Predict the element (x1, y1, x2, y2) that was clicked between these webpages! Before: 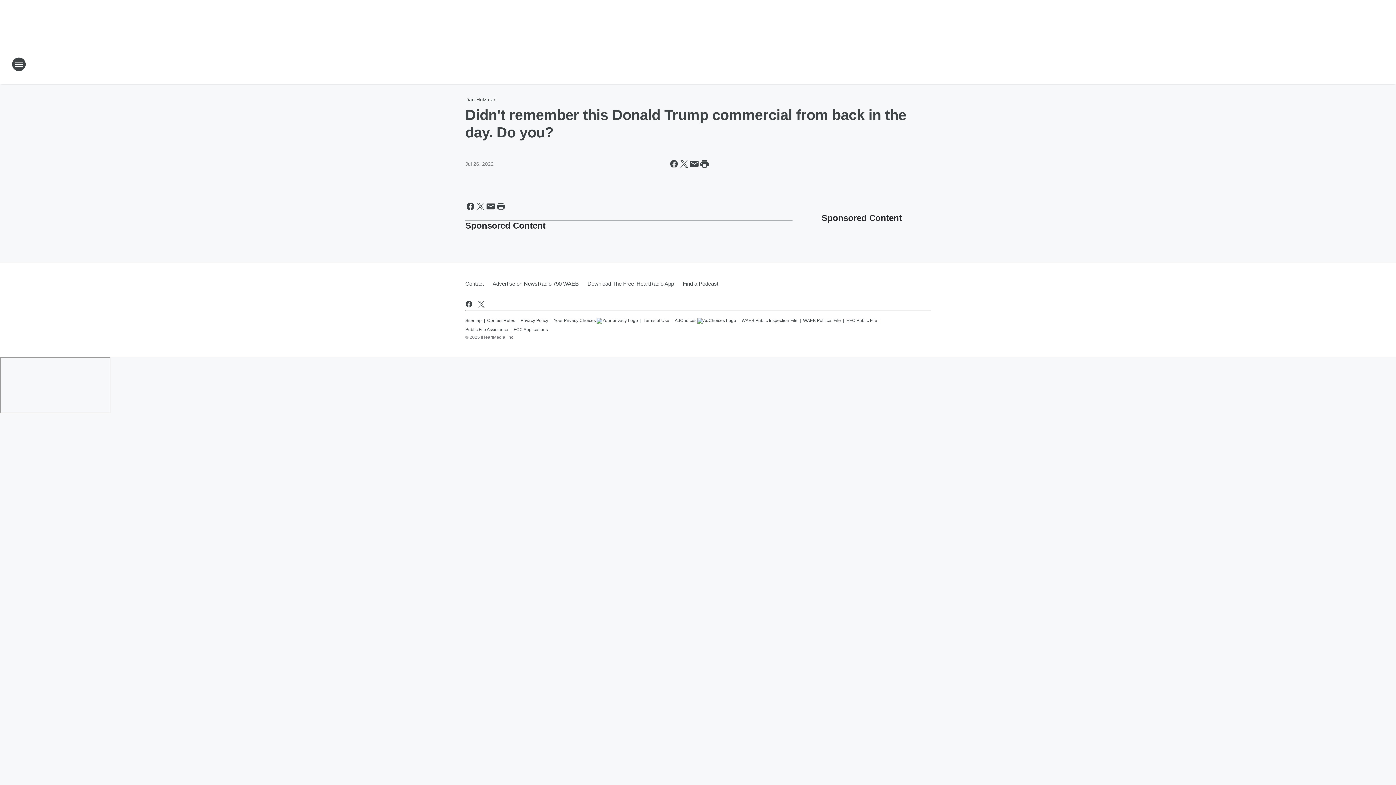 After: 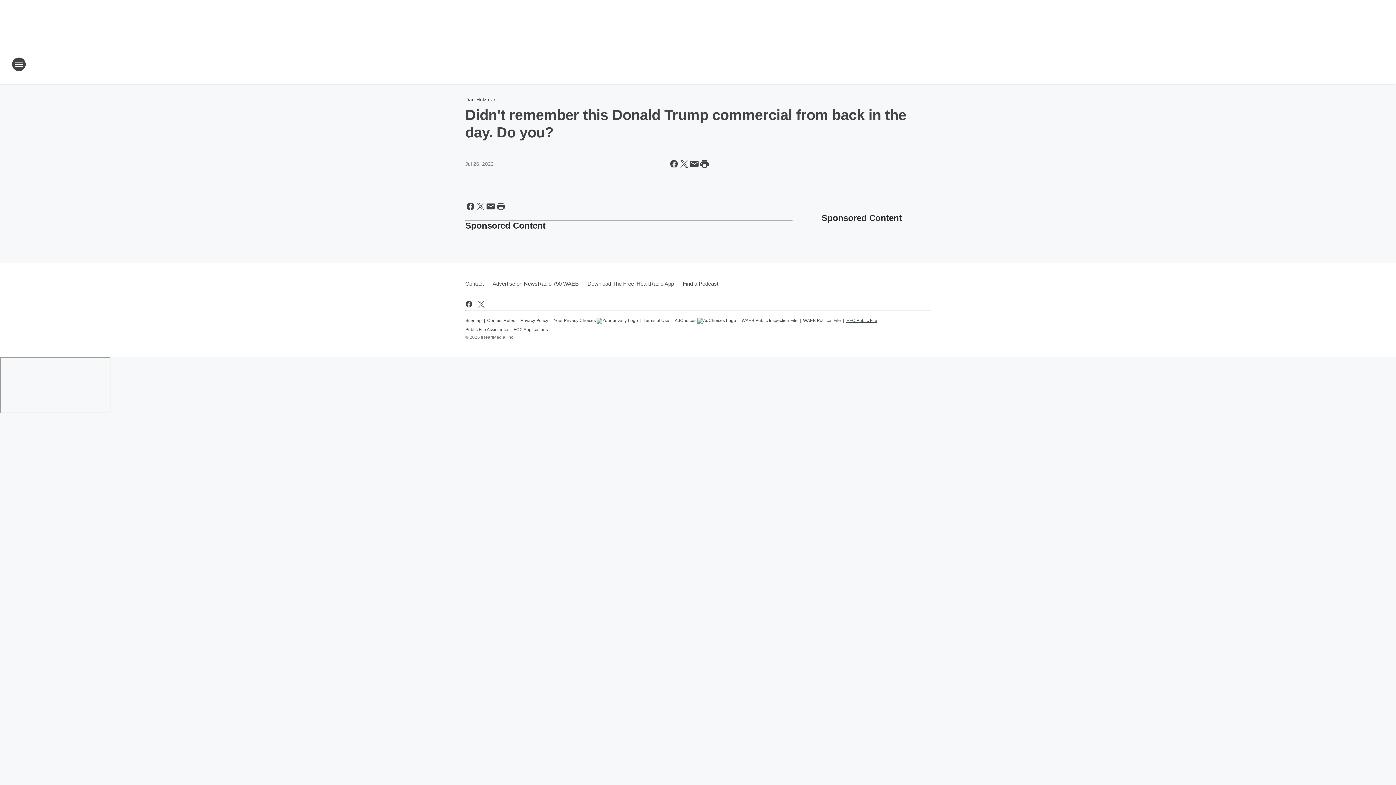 Action: label: EEO Public File bbox: (846, 314, 877, 324)